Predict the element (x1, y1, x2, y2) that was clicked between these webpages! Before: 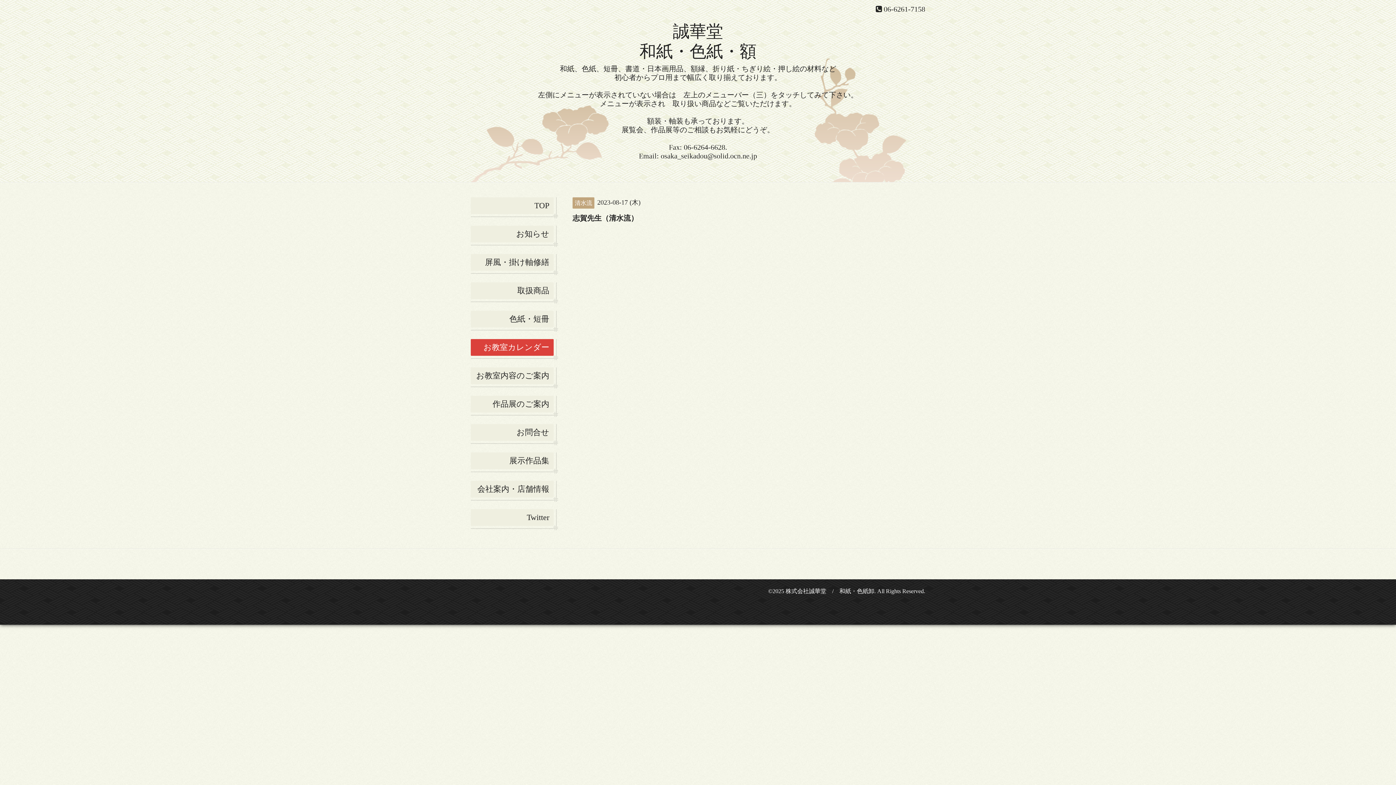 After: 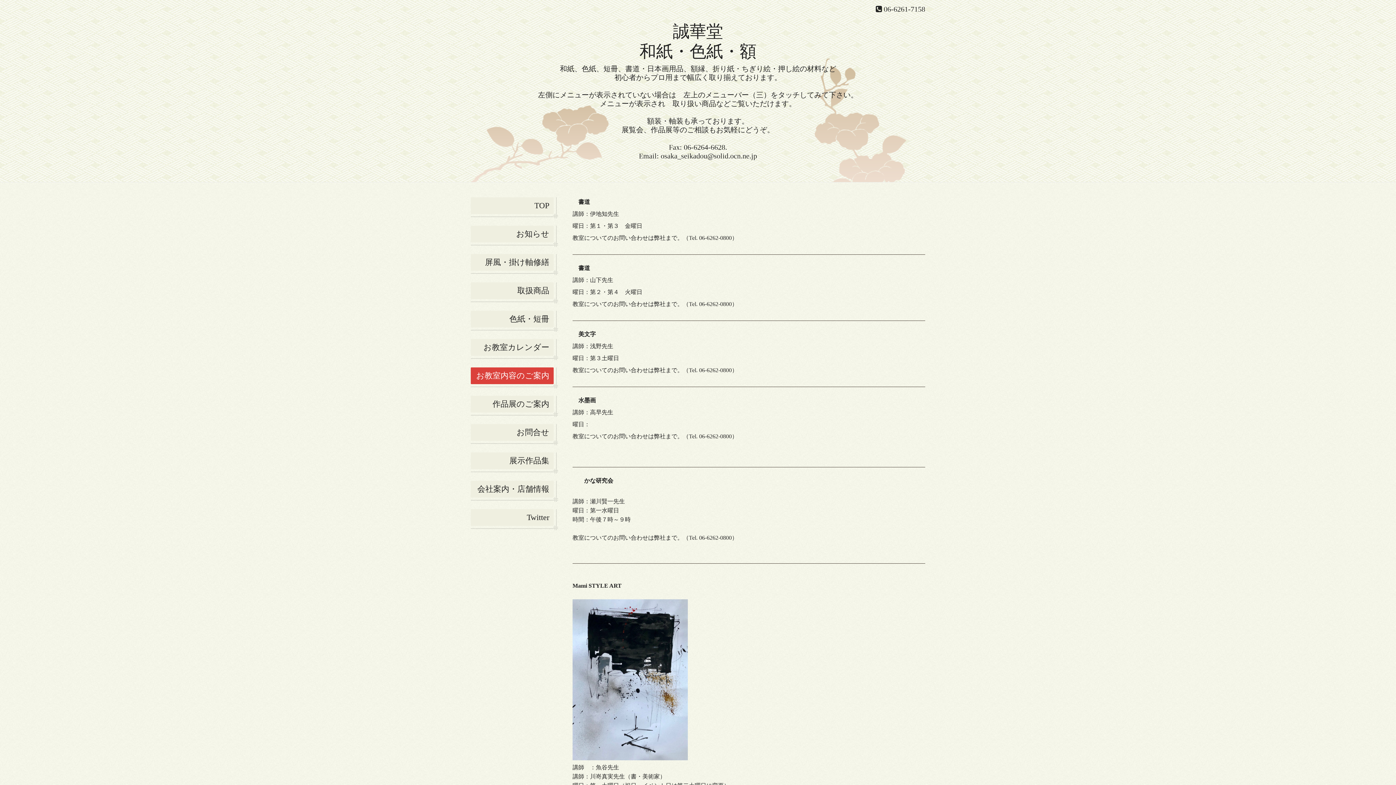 Action: bbox: (470, 367, 553, 384) label: お教室内容のご案内